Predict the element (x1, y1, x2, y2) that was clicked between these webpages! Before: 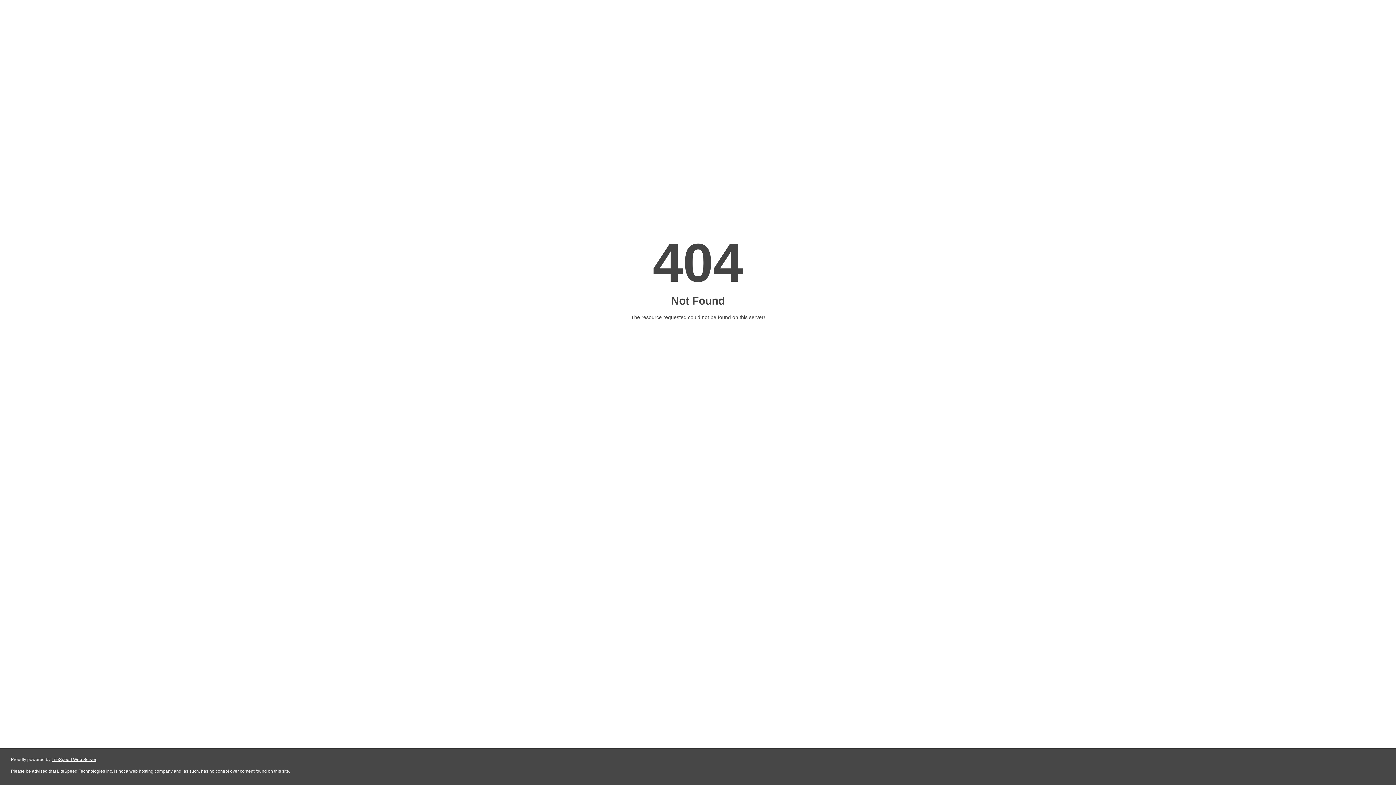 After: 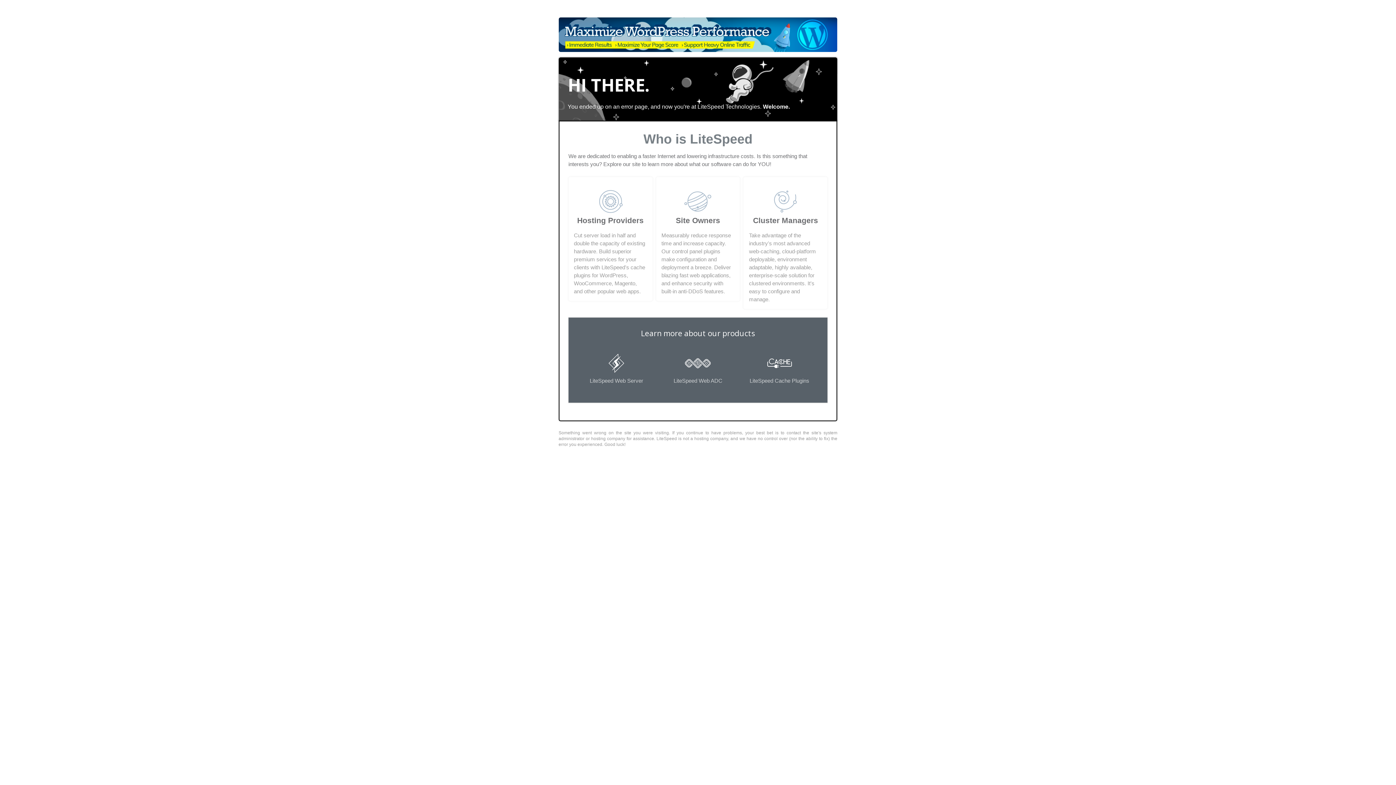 Action: label: LiteSpeed Web Server bbox: (51, 757, 96, 762)